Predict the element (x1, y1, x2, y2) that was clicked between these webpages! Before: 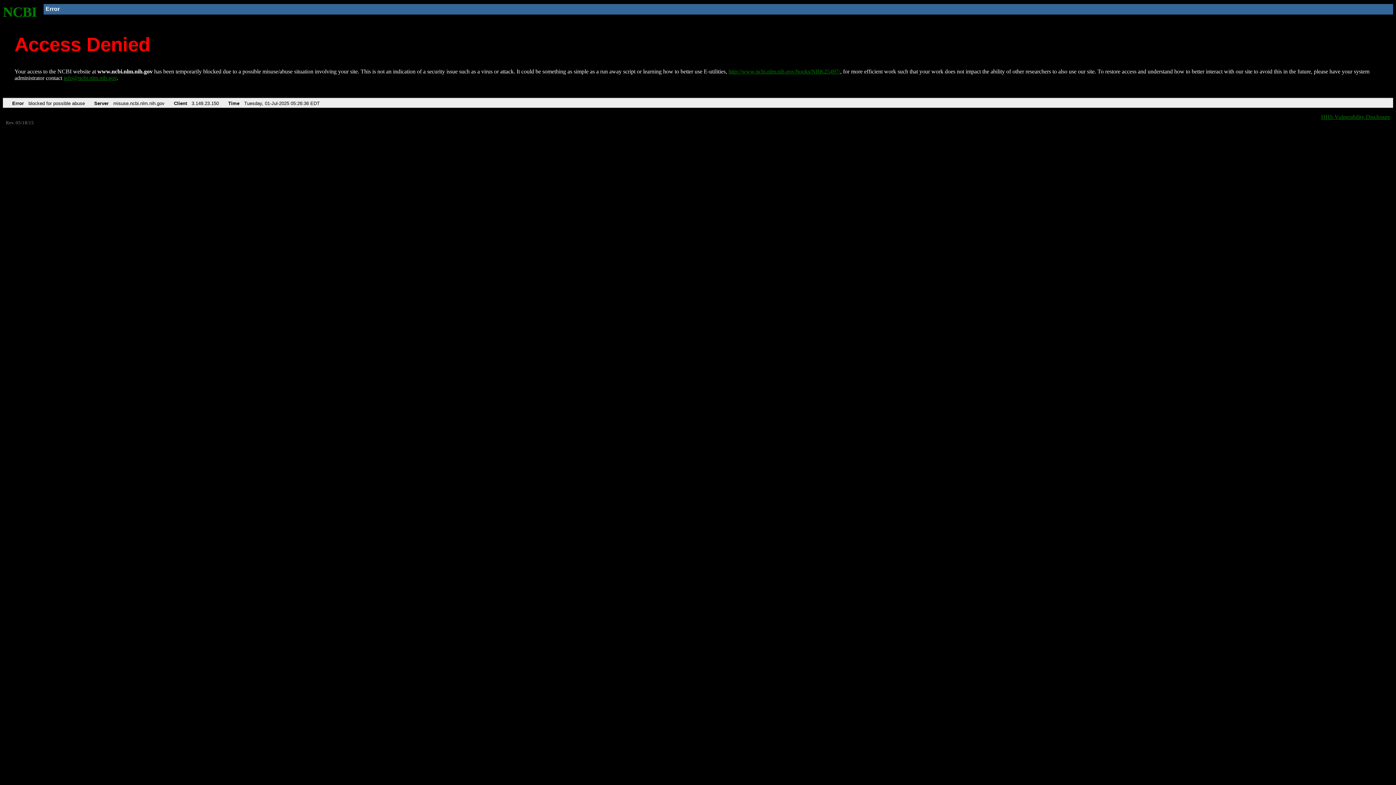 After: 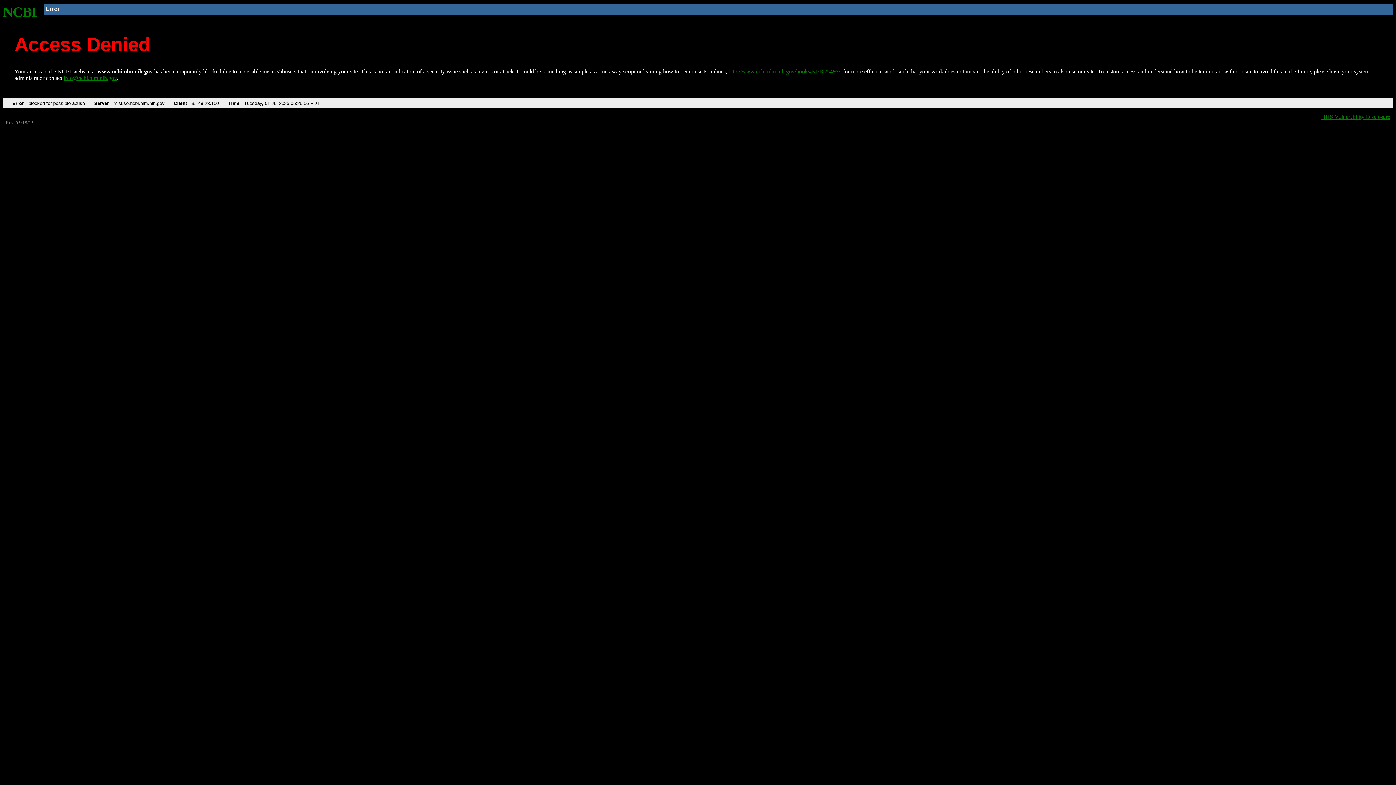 Action: label: http://www.ncbi.nlm.nih.gov/books/NBK25497/ bbox: (728, 68, 840, 74)